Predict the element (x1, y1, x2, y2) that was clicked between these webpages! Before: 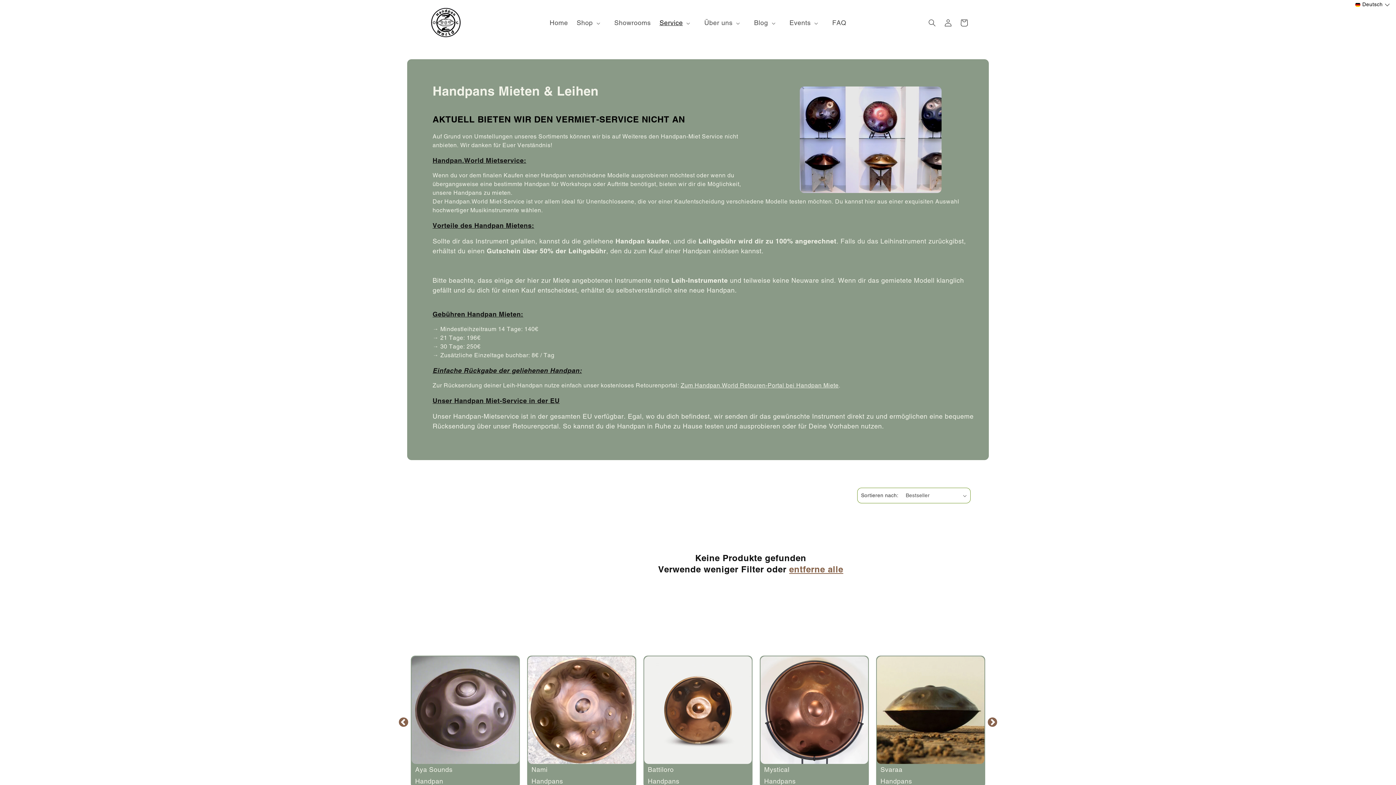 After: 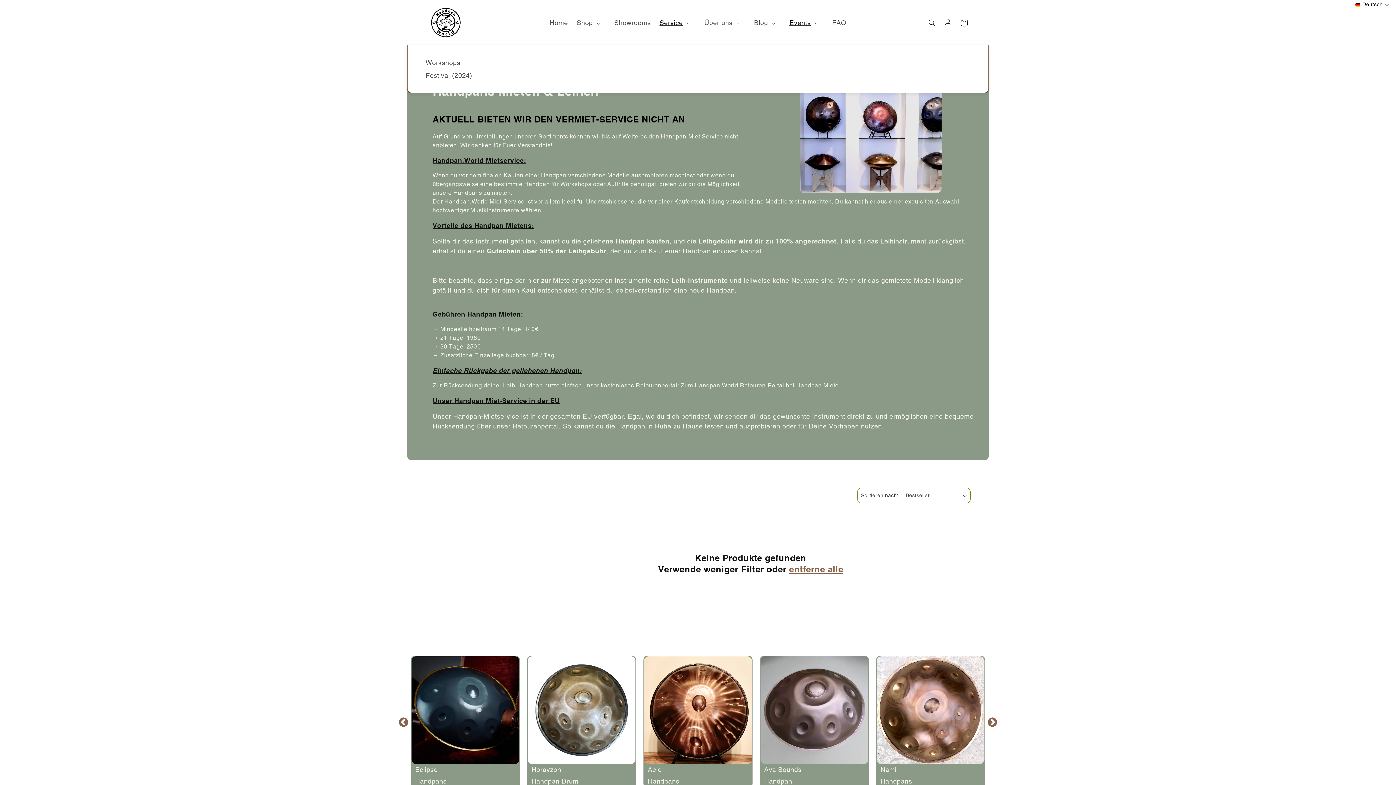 Action: label: Events bbox: (785, 0, 828, 45)